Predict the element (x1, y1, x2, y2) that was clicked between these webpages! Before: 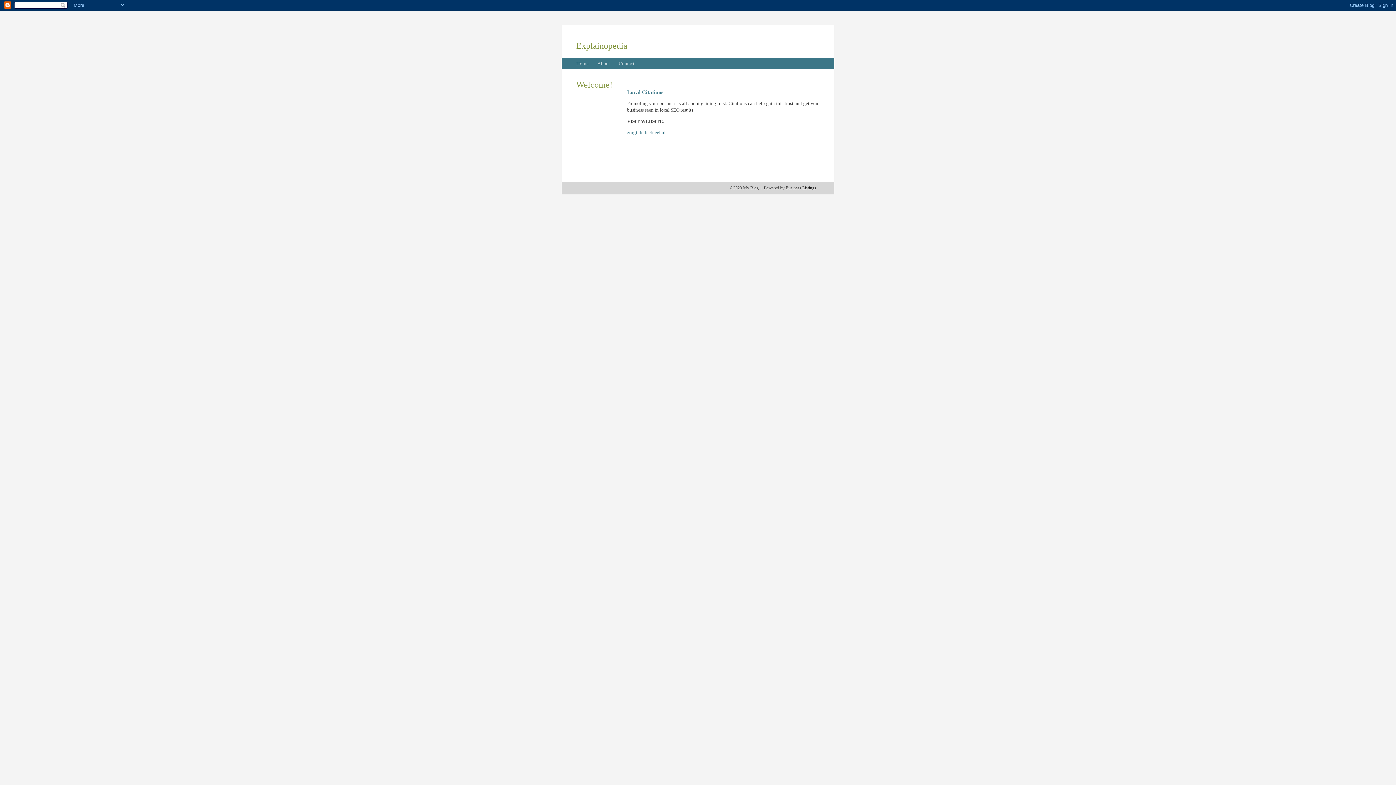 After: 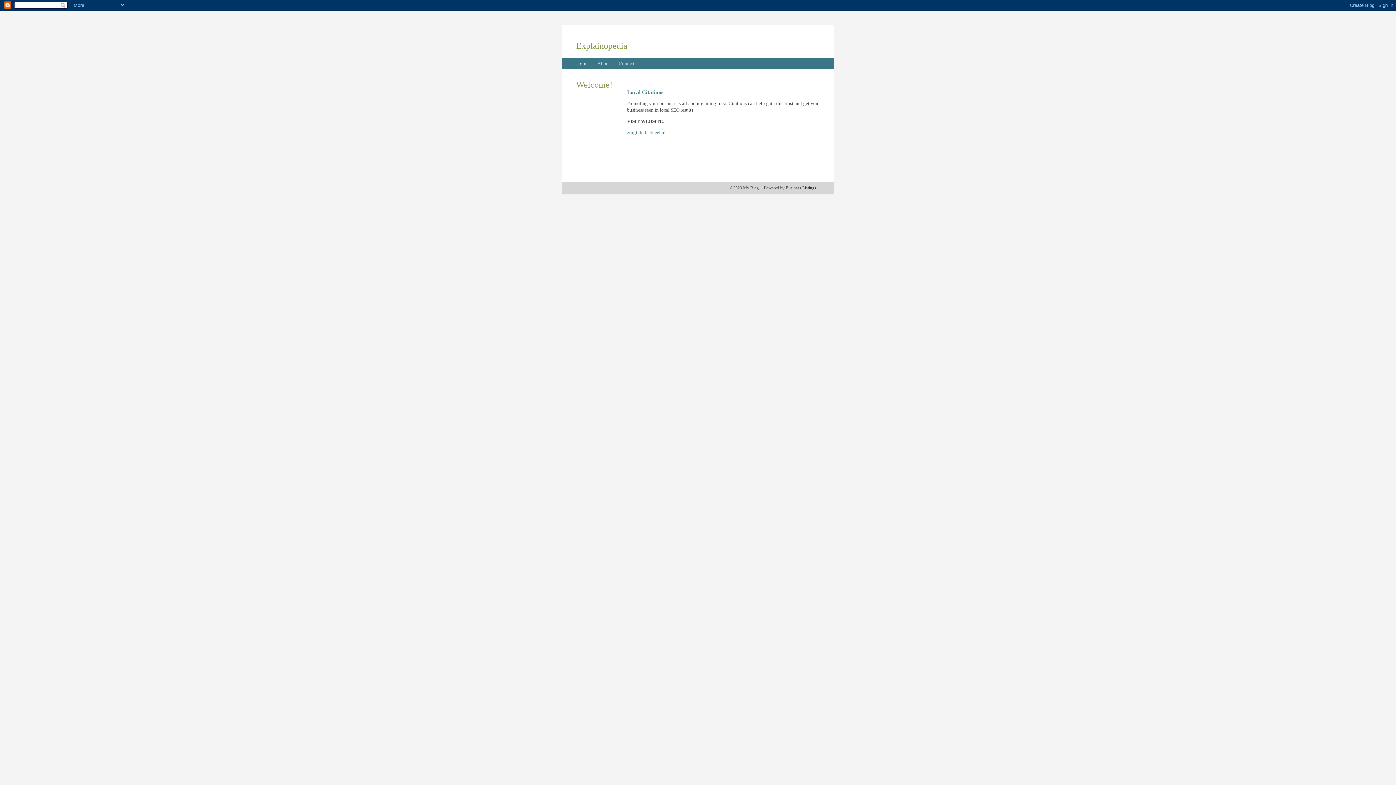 Action: label: Home bbox: (576, 61, 588, 66)